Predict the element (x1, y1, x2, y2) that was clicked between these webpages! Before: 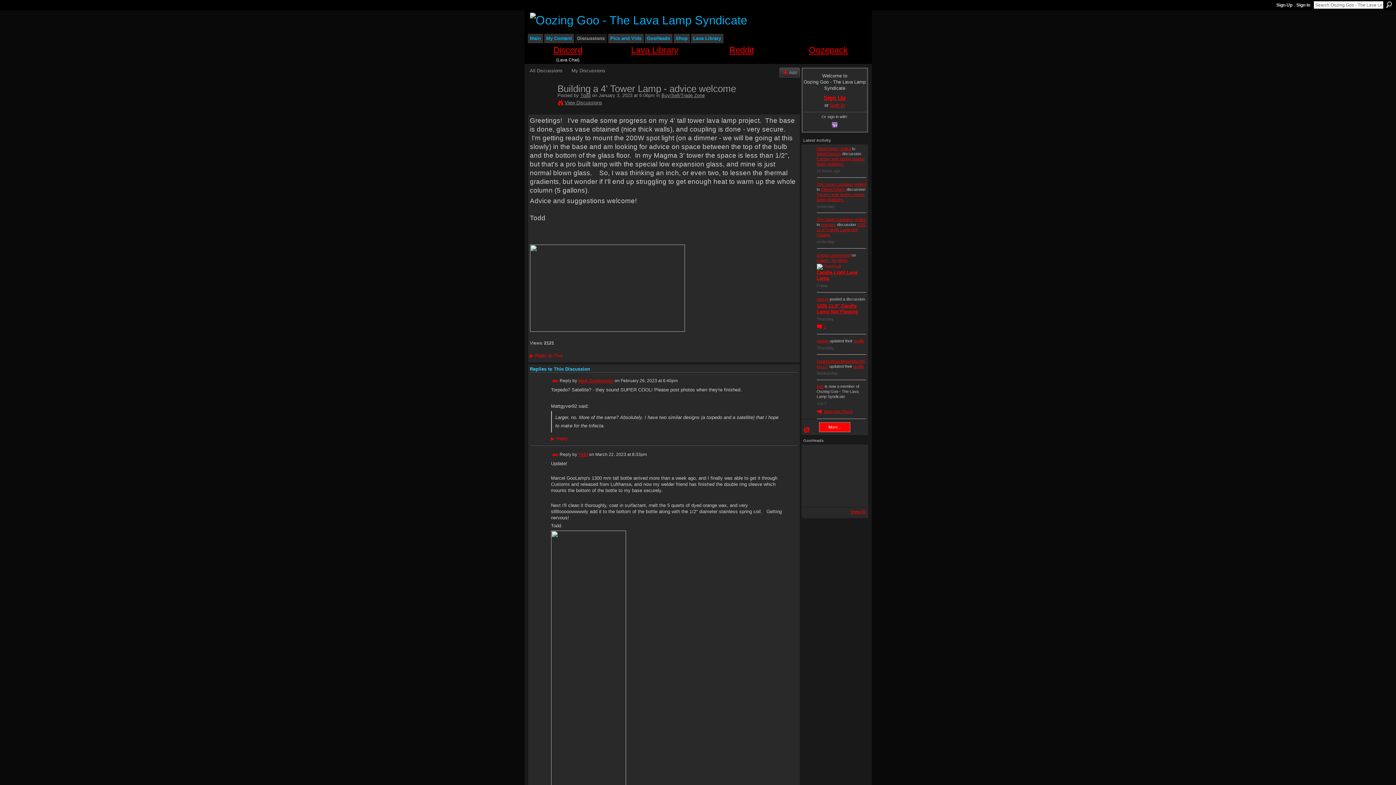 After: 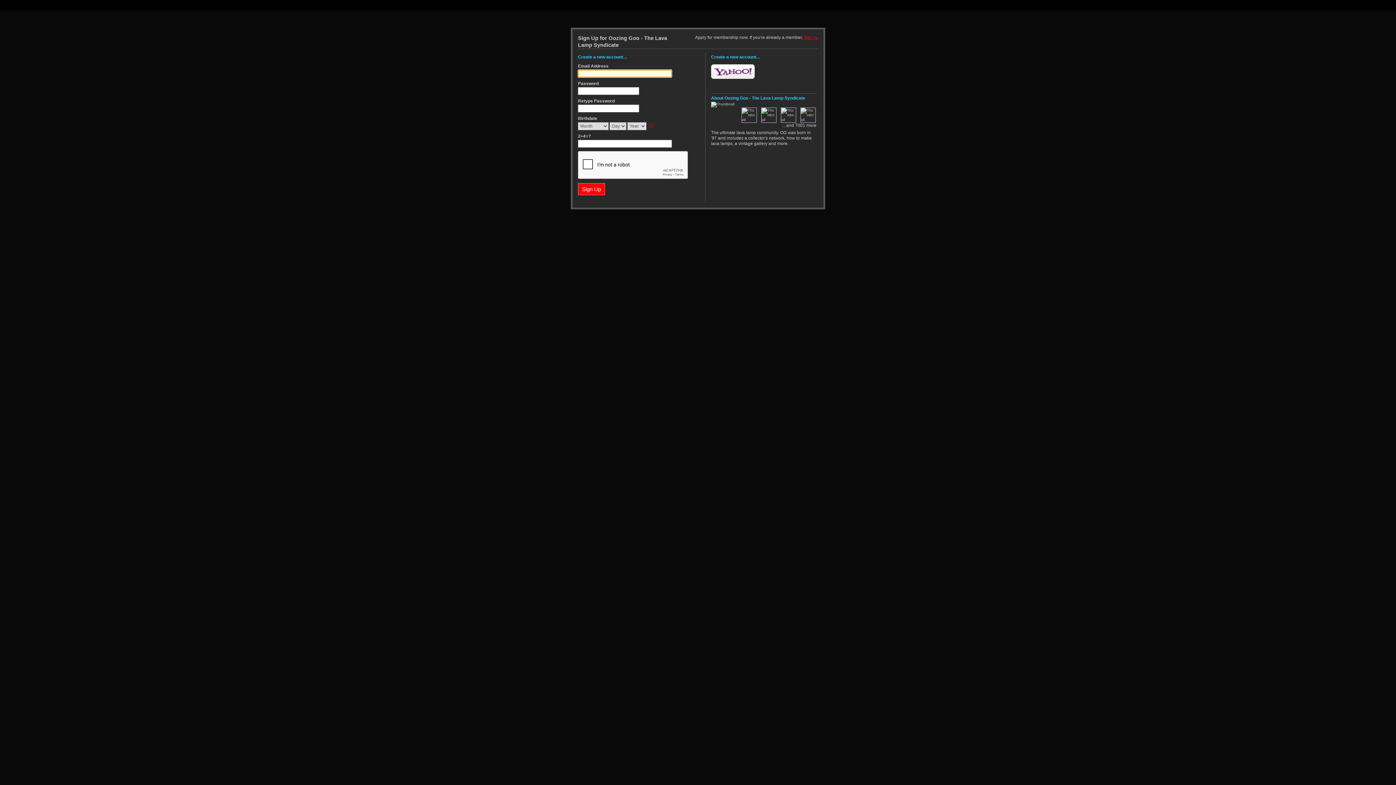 Action: label: My Discussions bbox: (571, 67, 605, 73)